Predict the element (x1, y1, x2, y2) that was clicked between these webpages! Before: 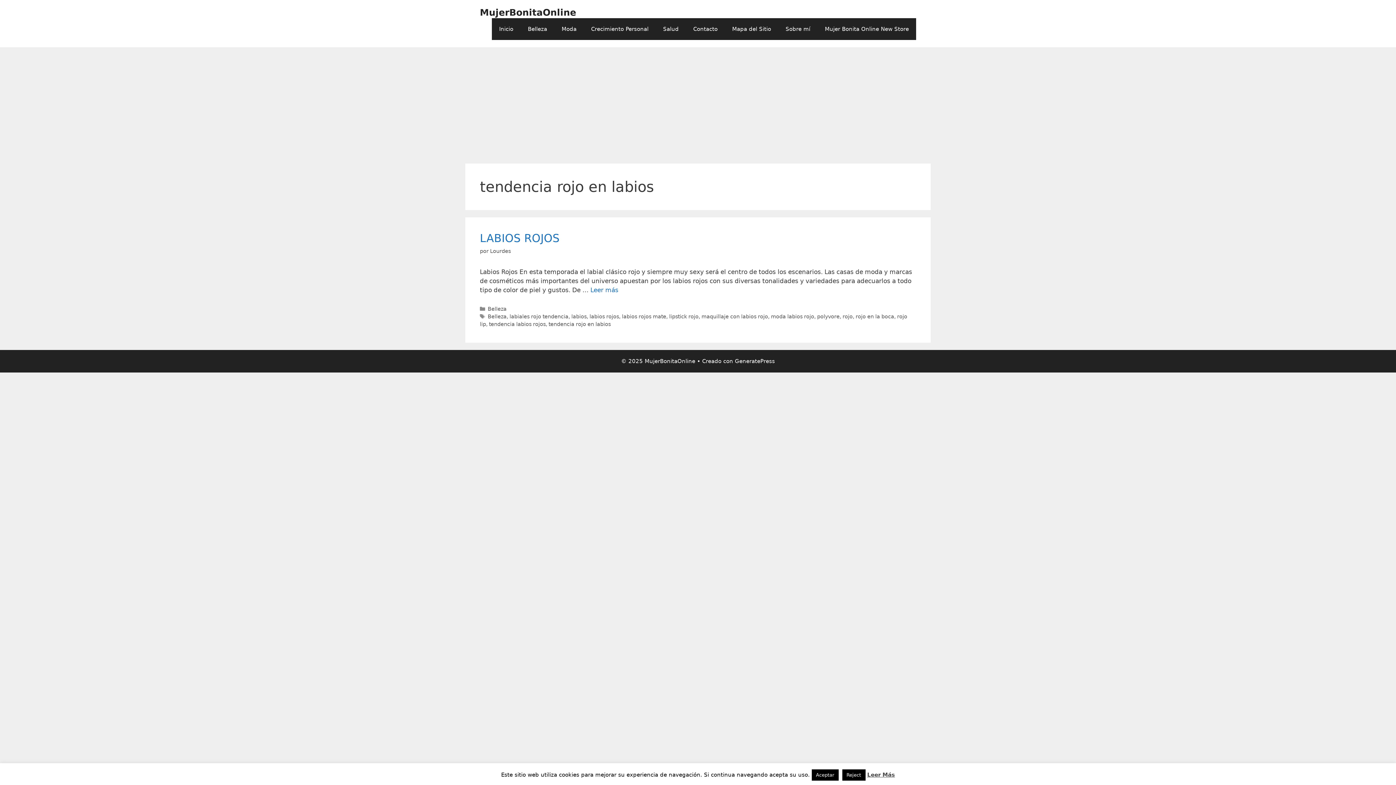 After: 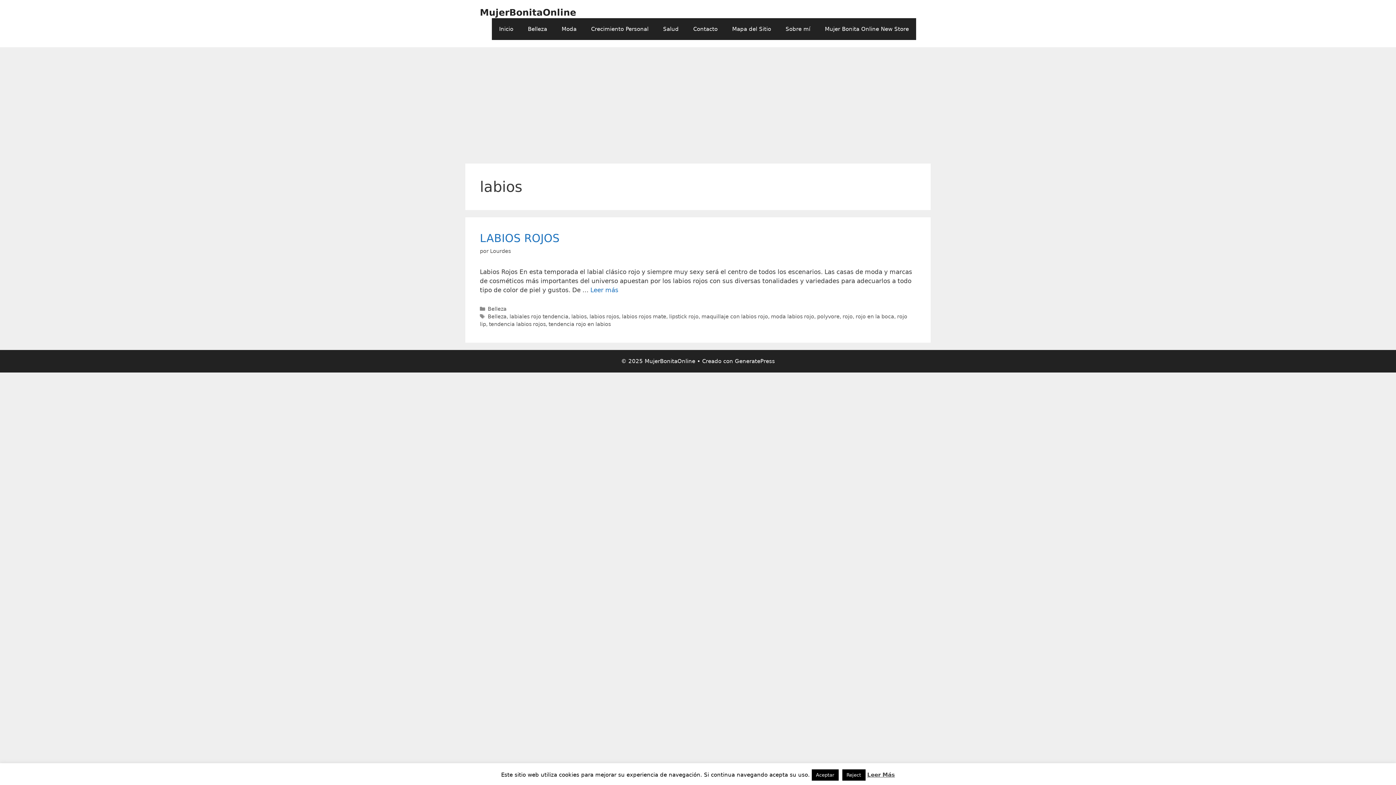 Action: bbox: (571, 313, 586, 319) label: labios